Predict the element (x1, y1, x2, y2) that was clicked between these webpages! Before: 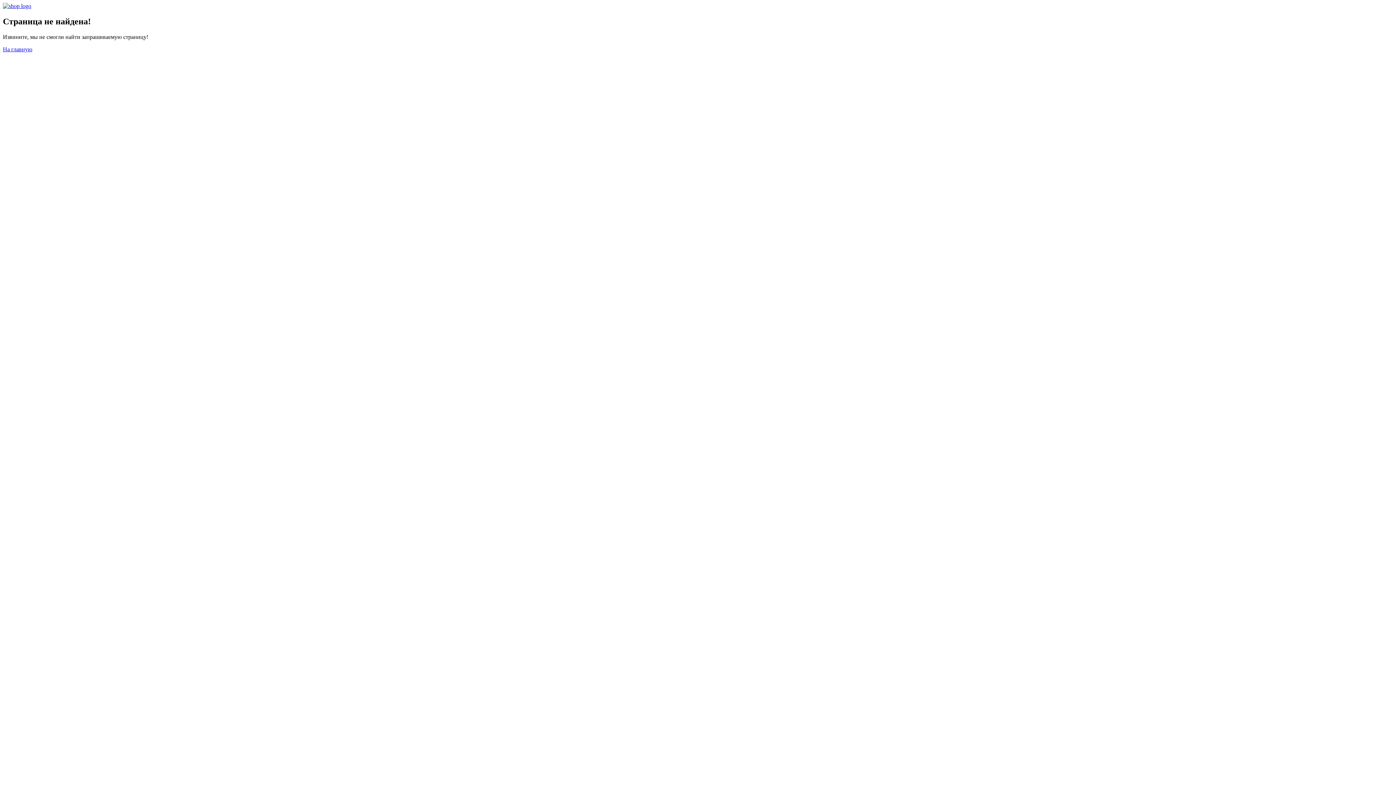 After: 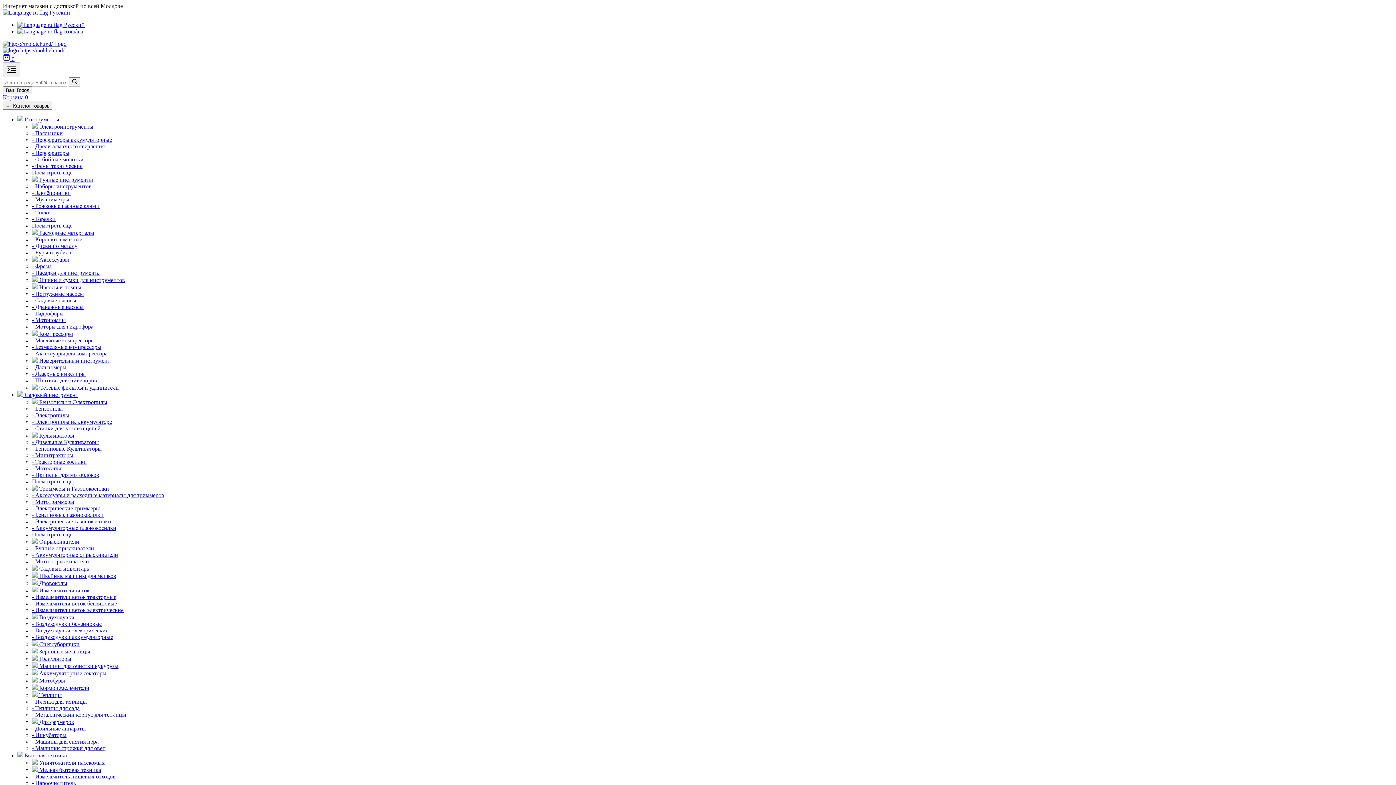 Action: label: На главную bbox: (2, 46, 32, 52)